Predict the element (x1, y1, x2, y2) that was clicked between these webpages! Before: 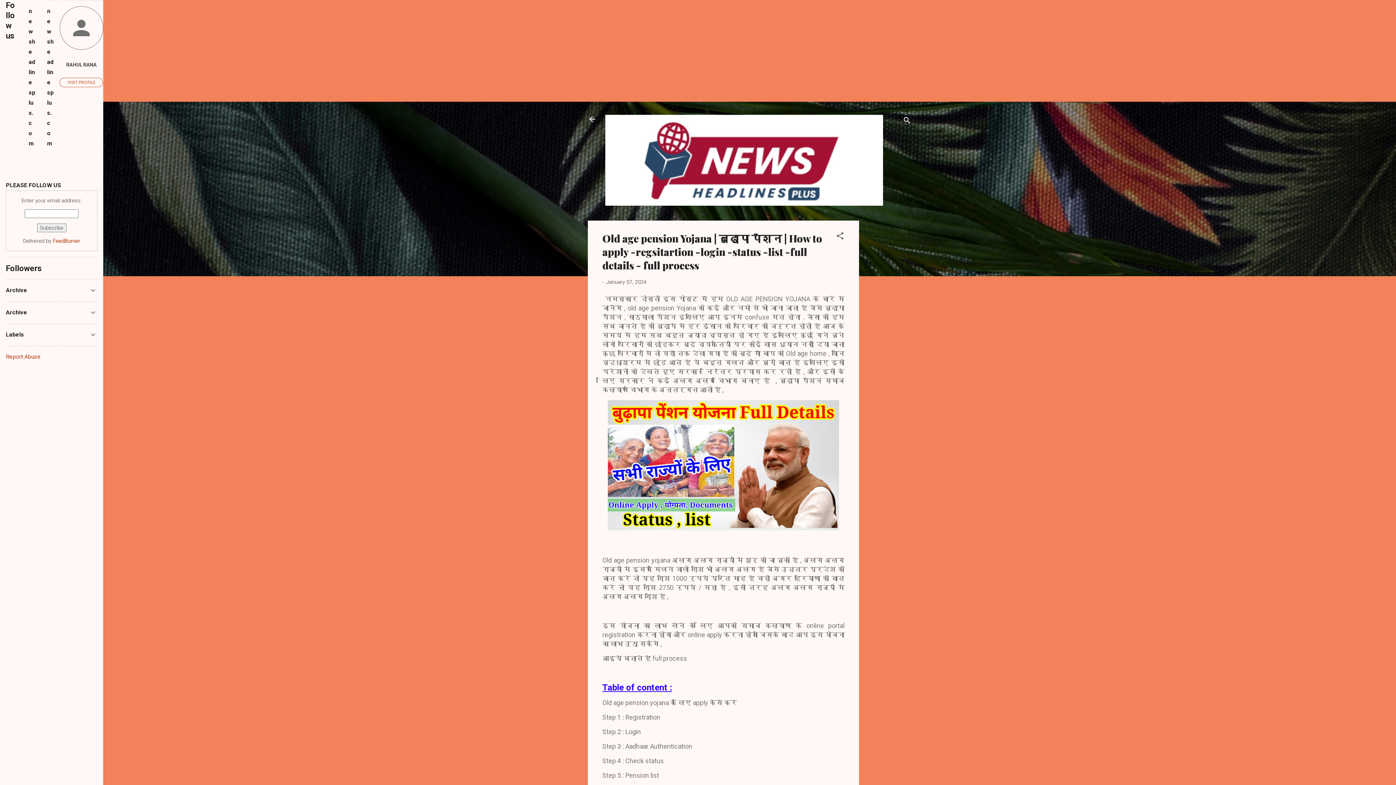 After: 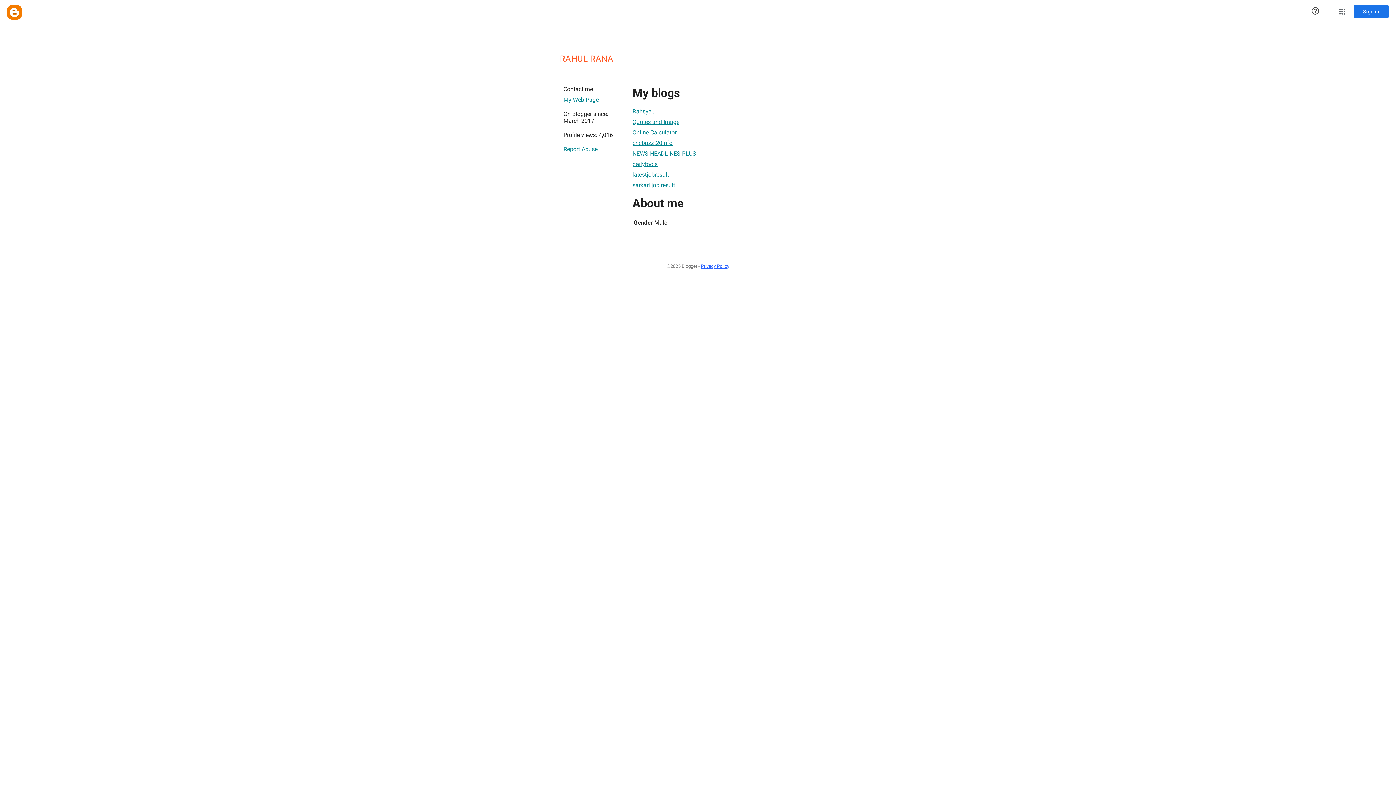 Action: bbox: (59, 6, 103, 51)